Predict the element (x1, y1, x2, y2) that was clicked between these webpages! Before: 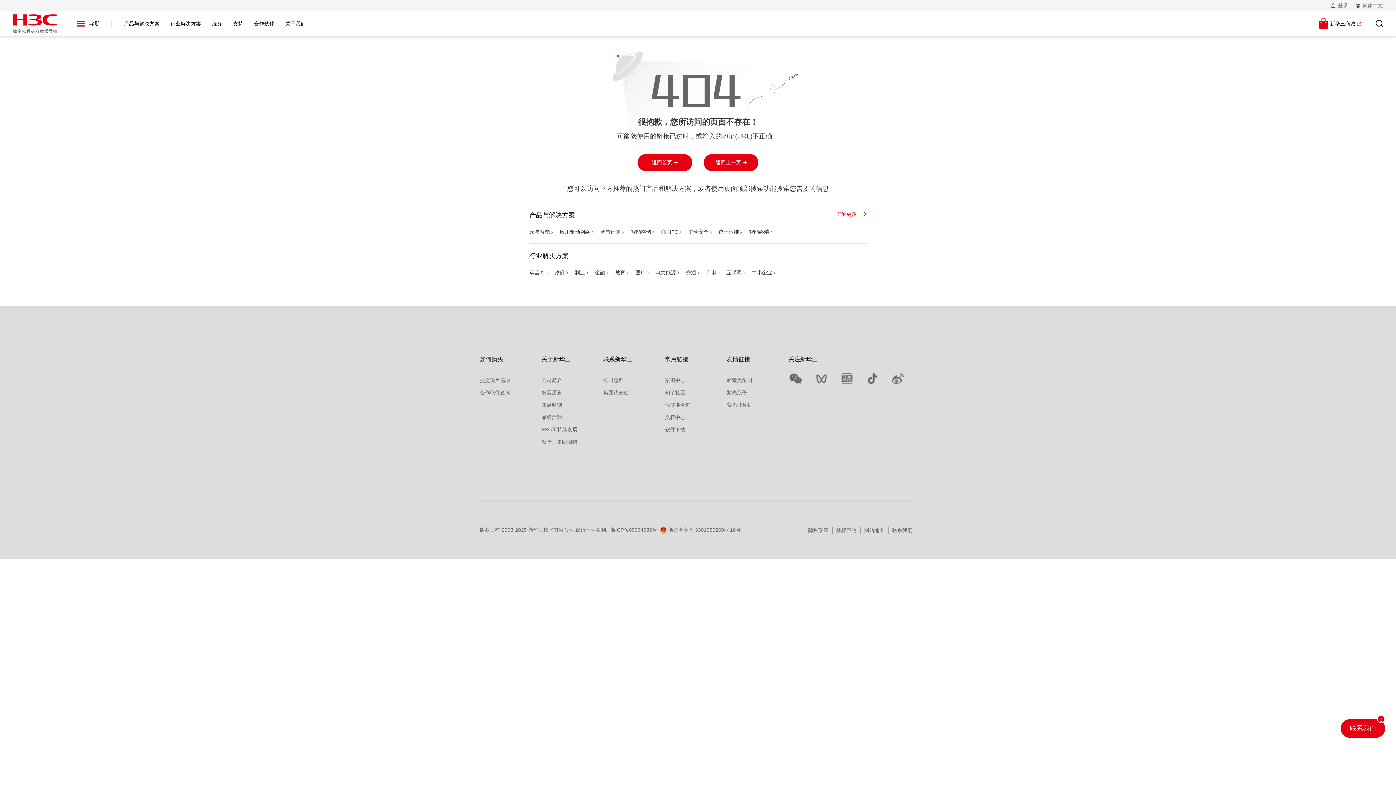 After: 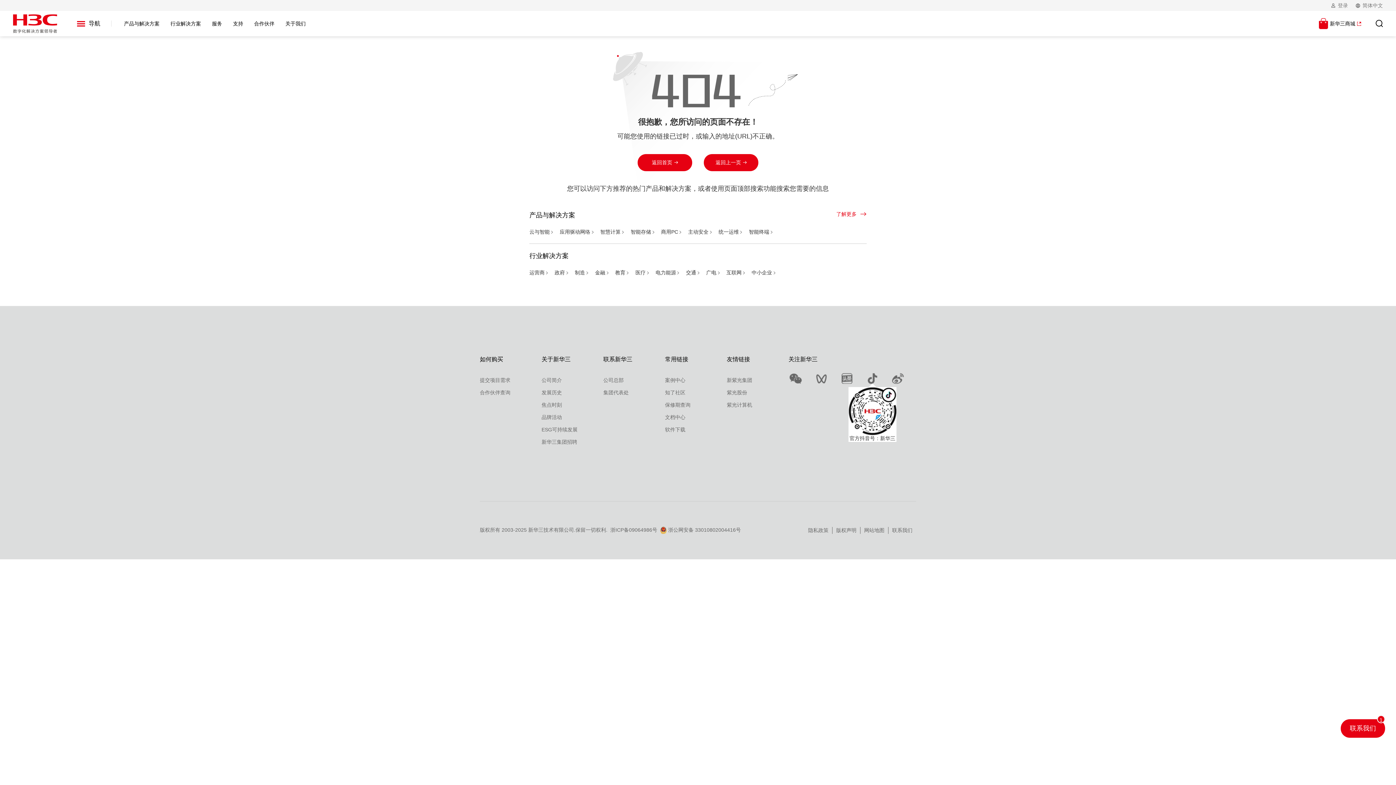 Action: bbox: (865, 375, 880, 381)